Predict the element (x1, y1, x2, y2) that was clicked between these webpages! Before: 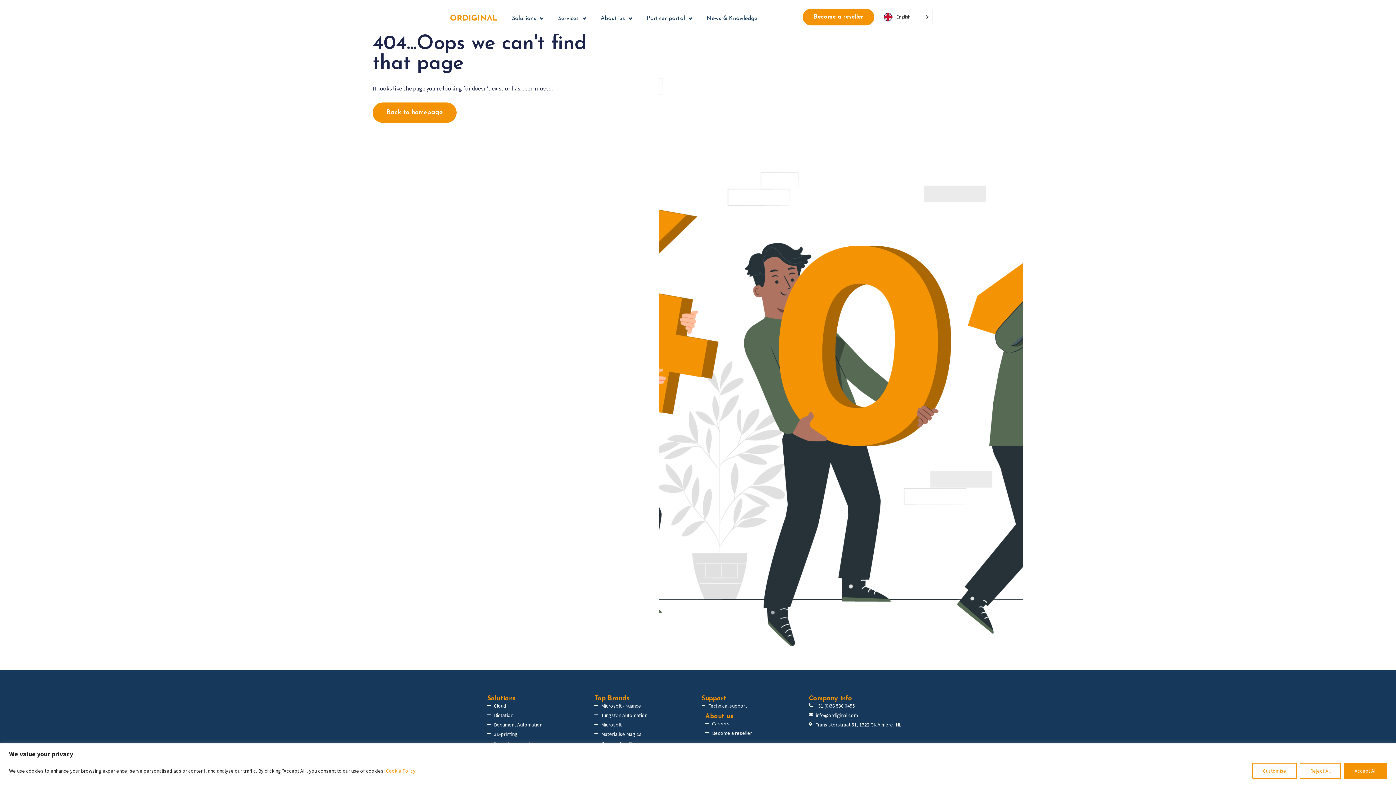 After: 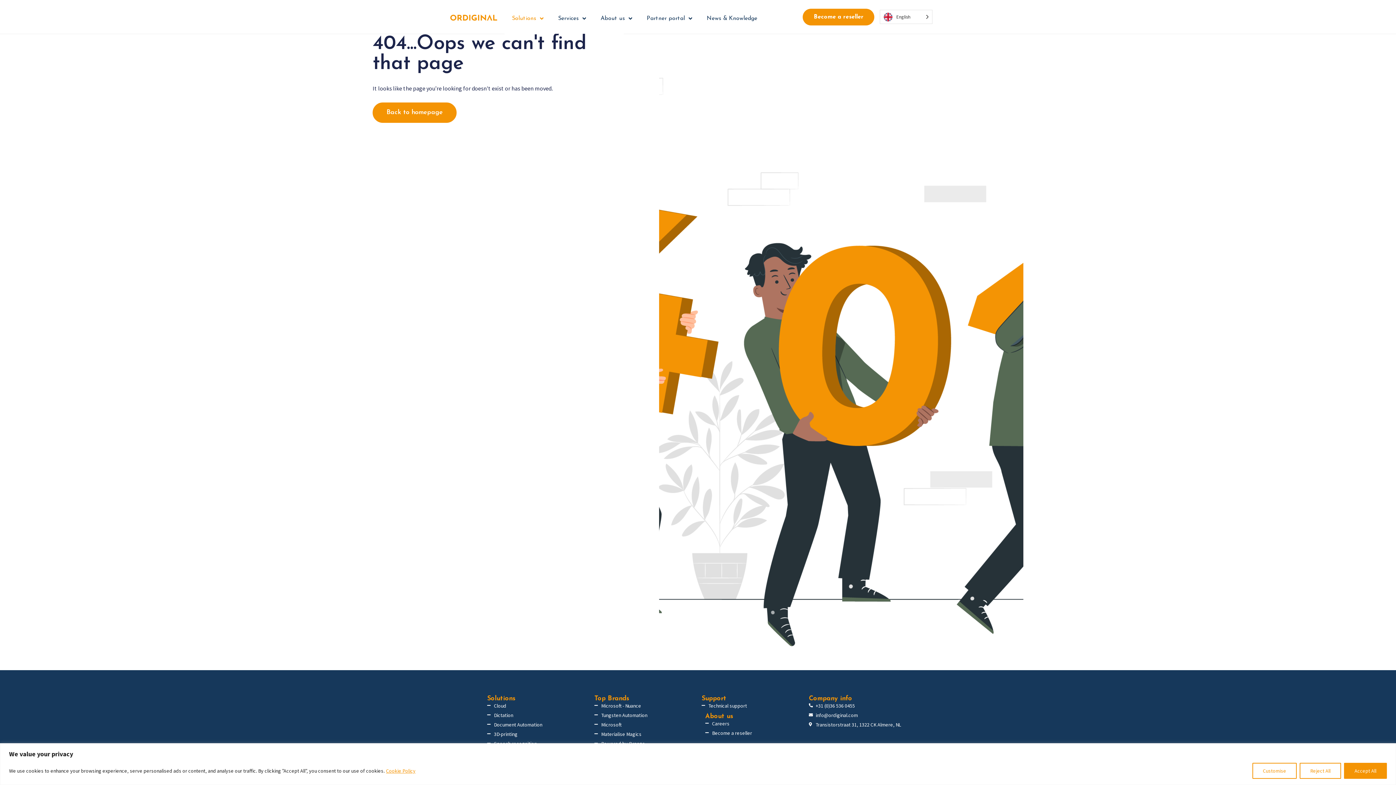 Action: bbox: (504, 10, 550, 26) label: Solutions